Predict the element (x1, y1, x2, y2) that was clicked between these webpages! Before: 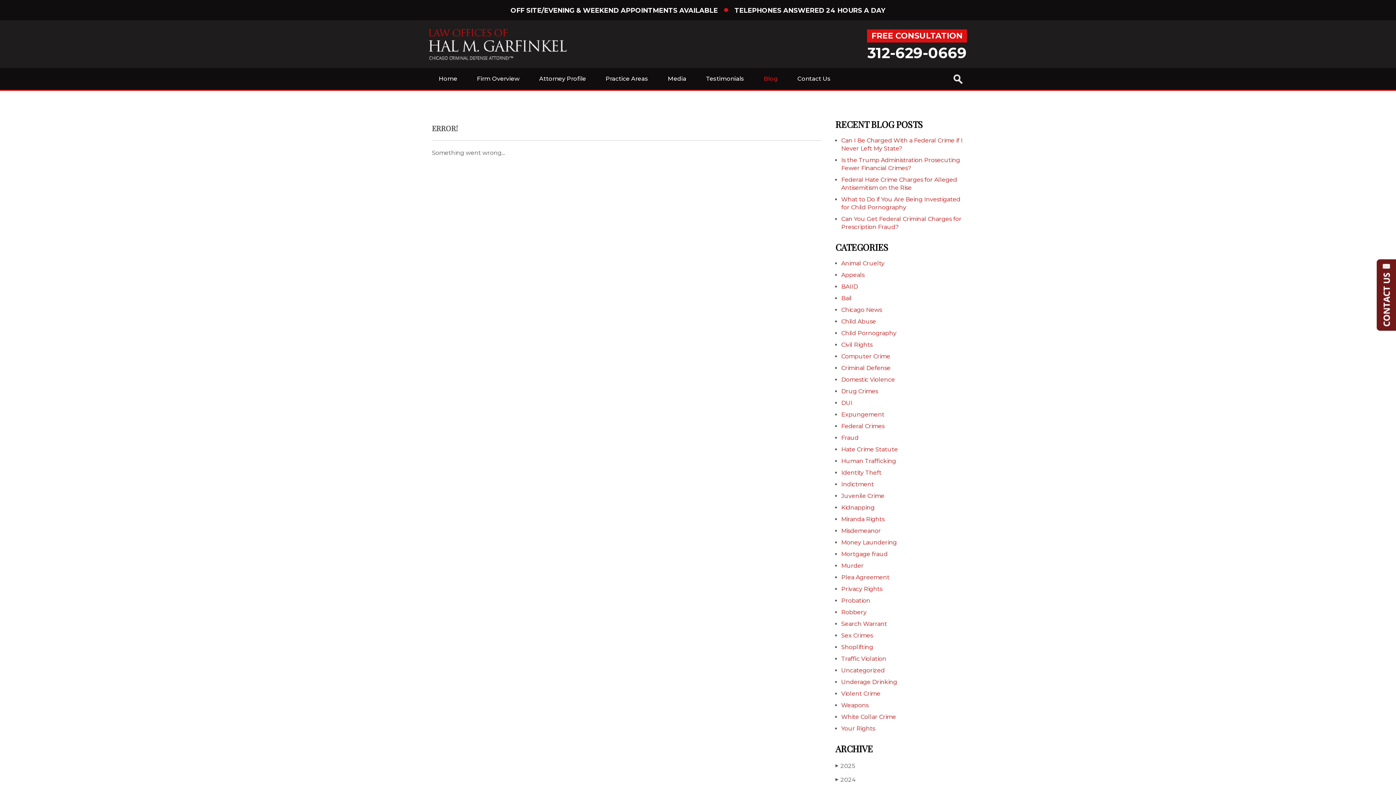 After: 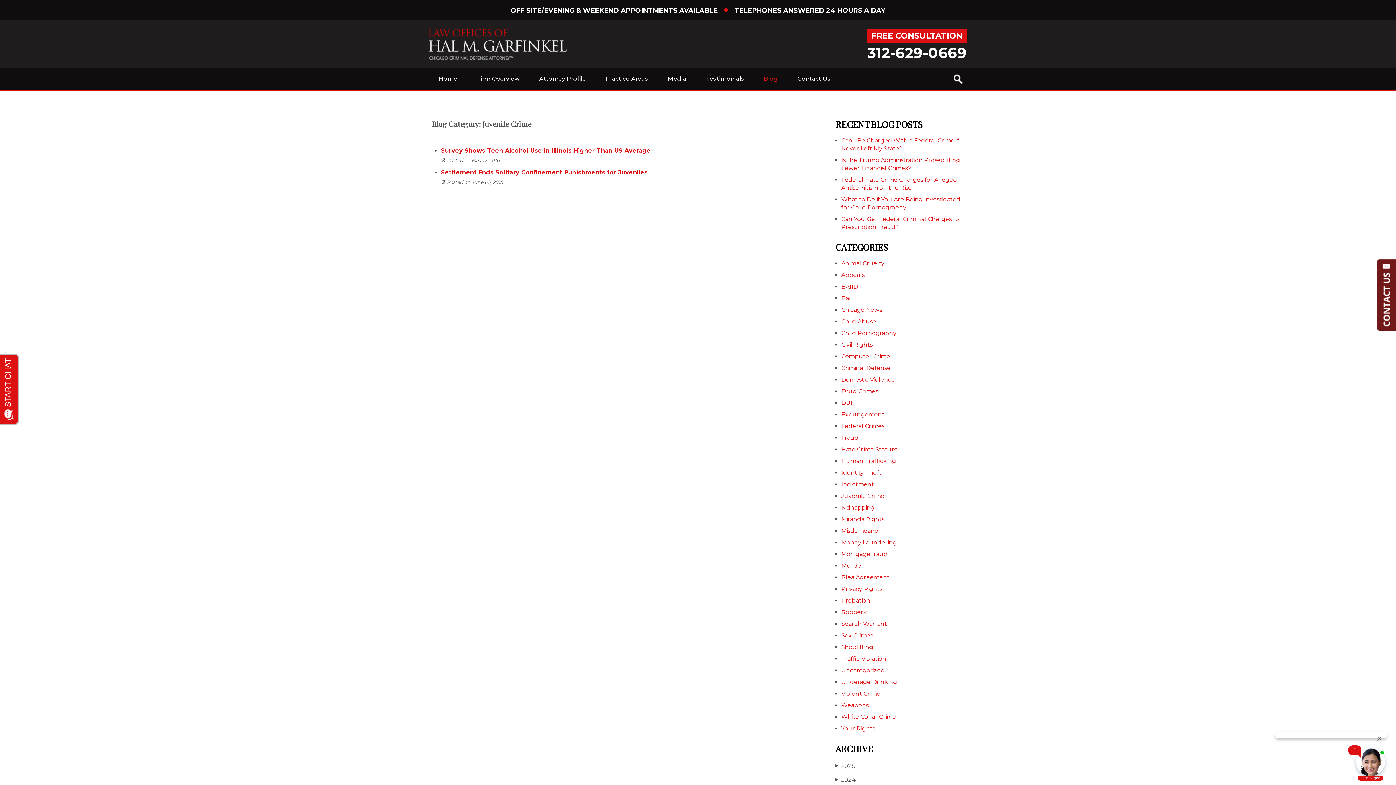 Action: bbox: (841, 492, 884, 499) label: Juvenile Crime